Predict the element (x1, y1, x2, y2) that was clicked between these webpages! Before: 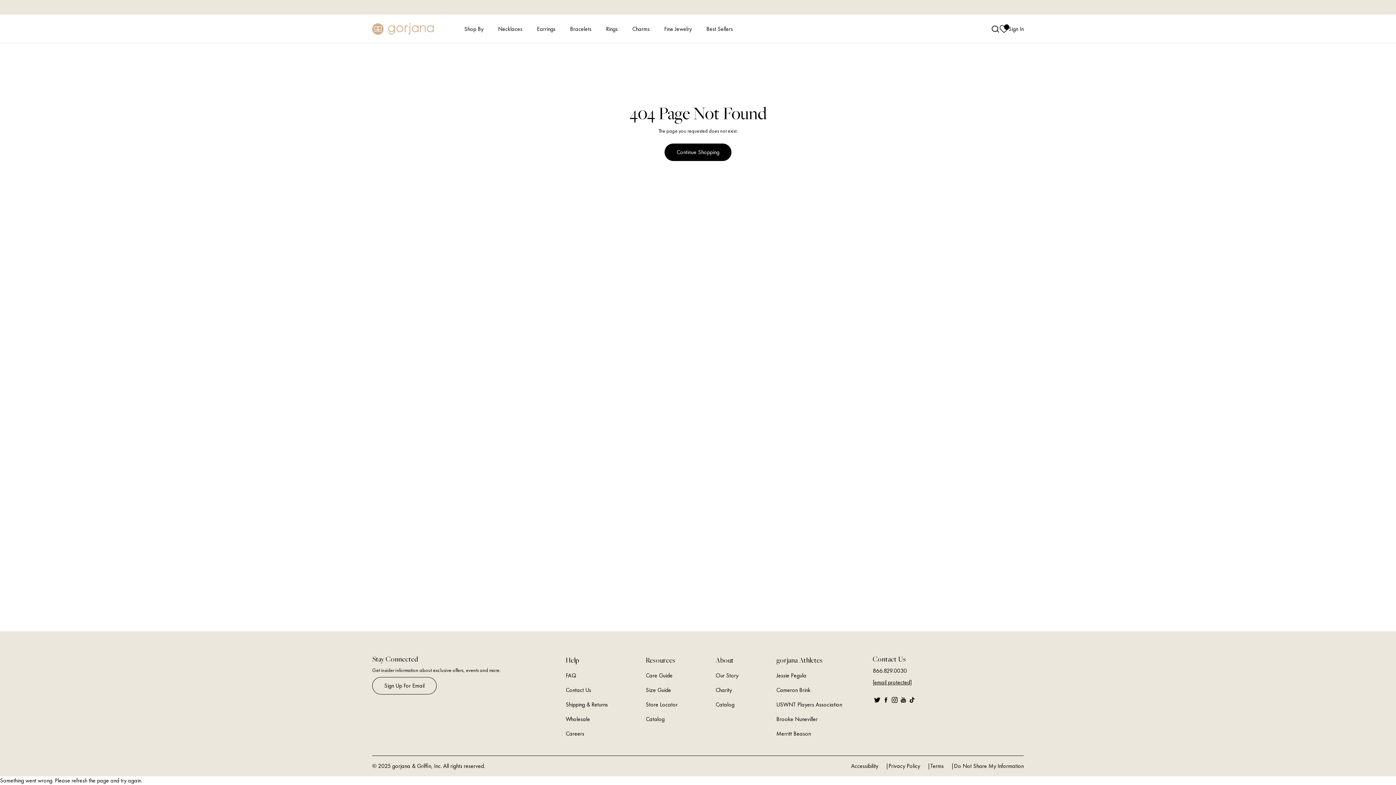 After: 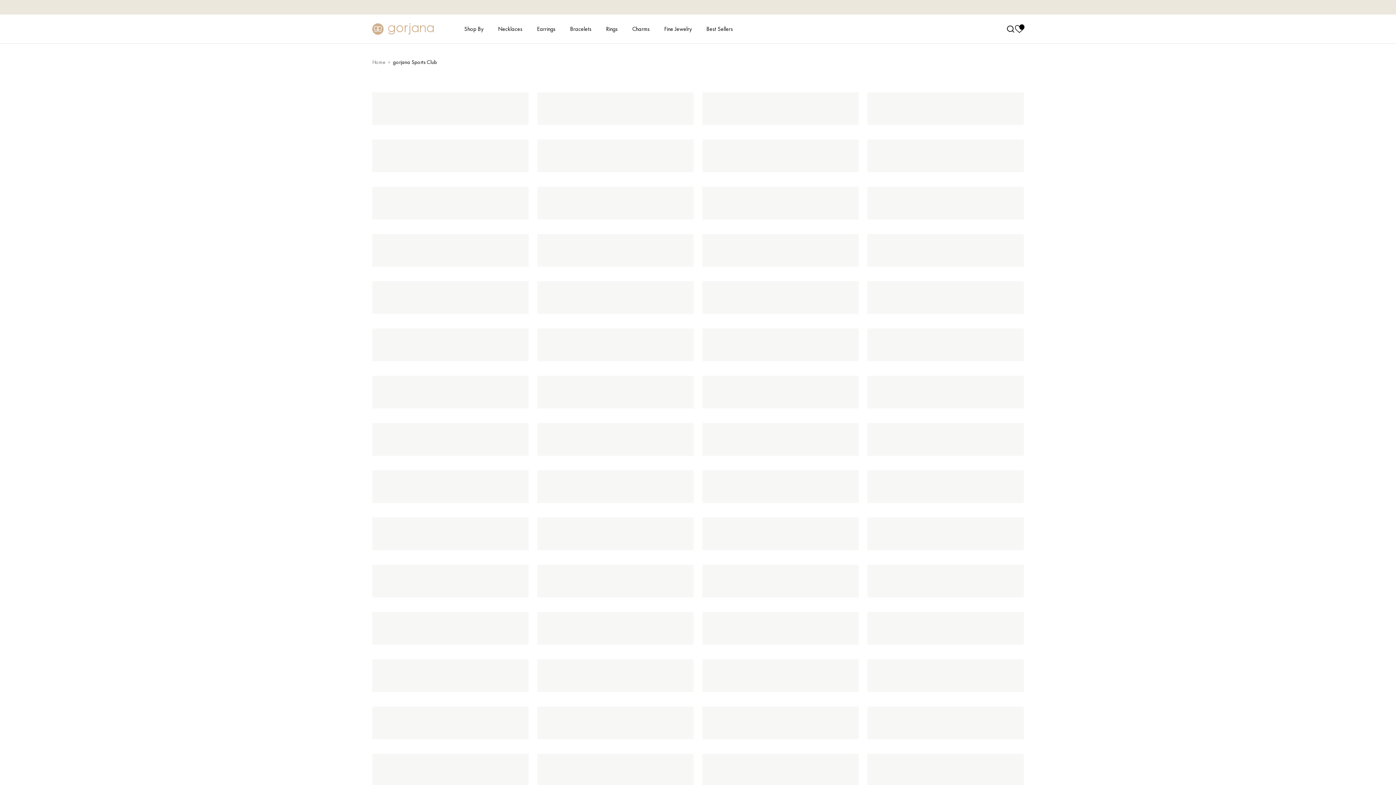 Action: label: USWNT Players Association bbox: (776, 701, 842, 708)